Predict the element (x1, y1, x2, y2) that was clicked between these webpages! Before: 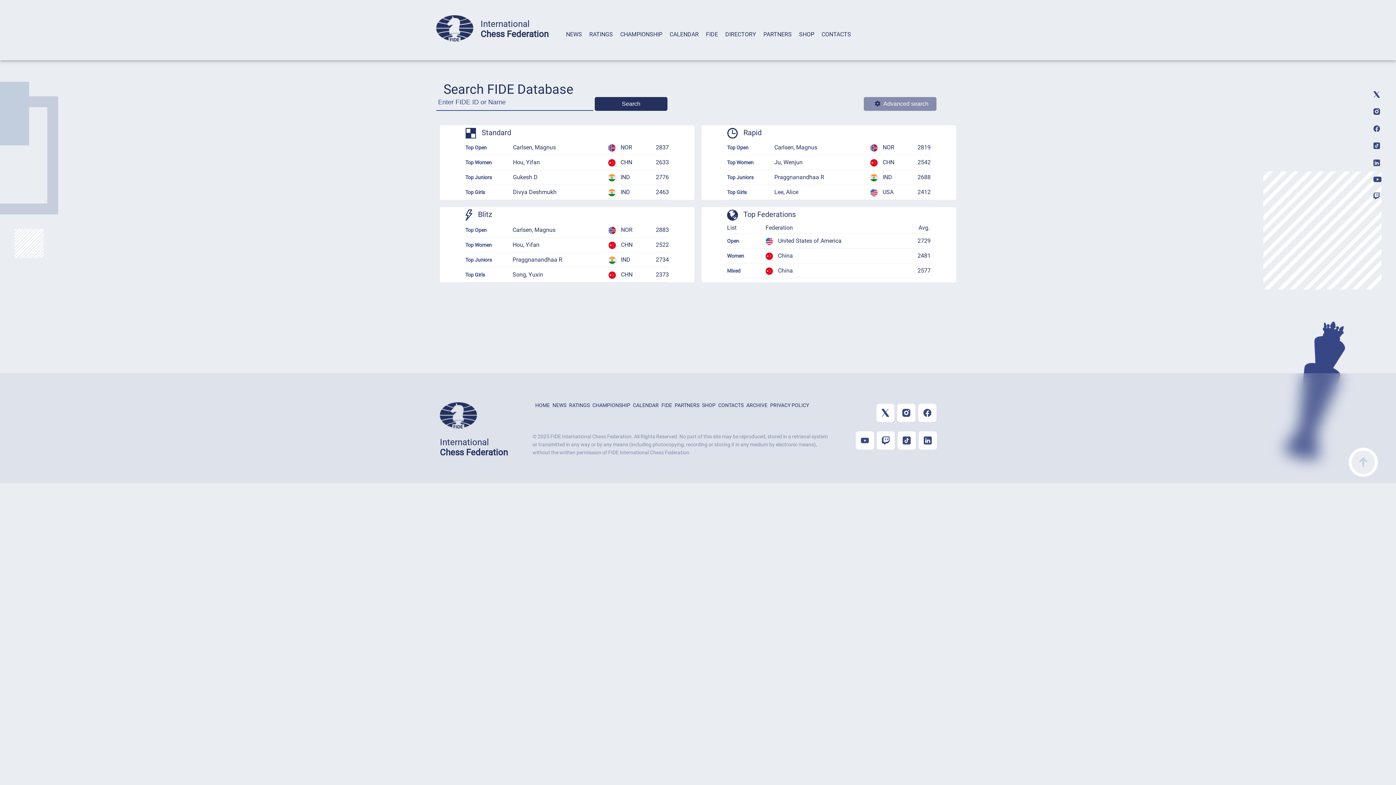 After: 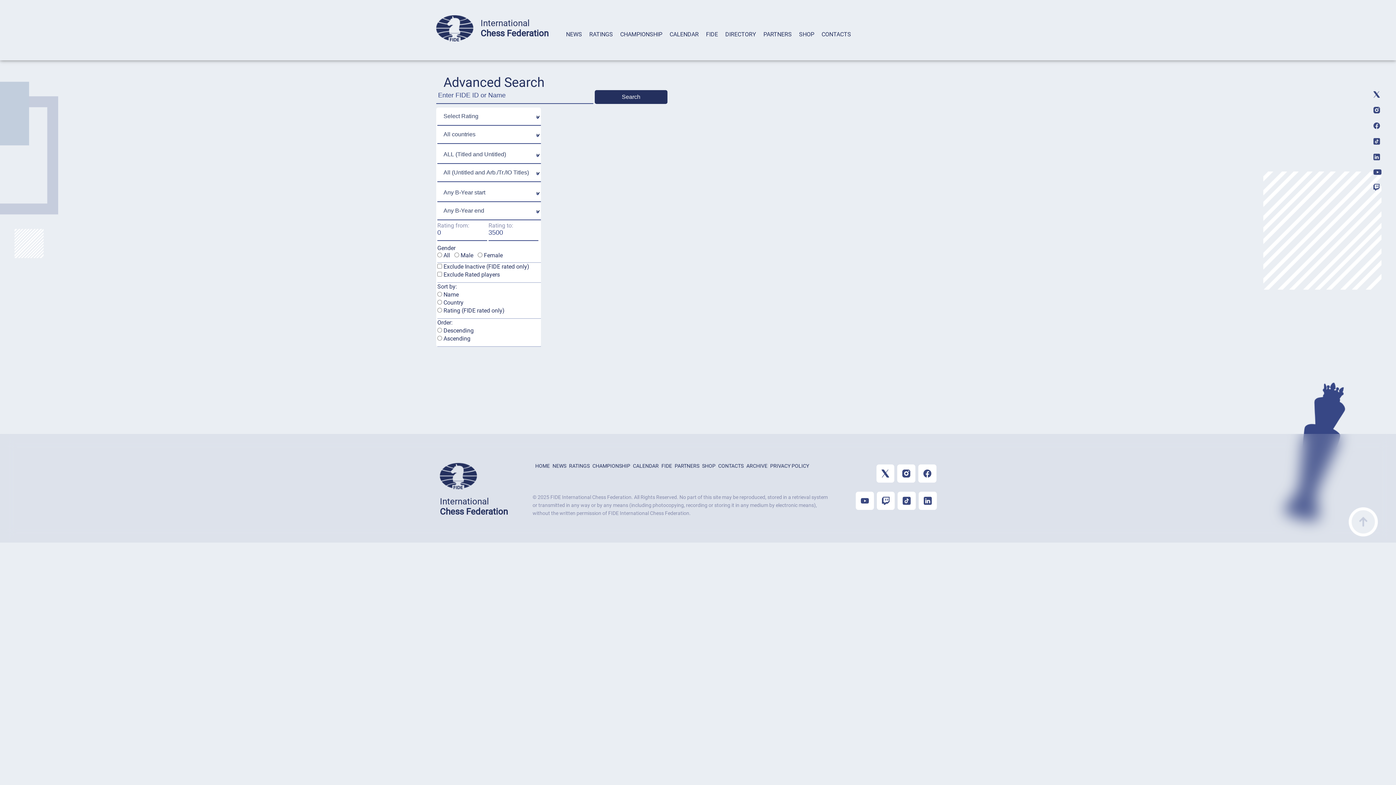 Action: label: Advanced search bbox: (864, 97, 936, 110)